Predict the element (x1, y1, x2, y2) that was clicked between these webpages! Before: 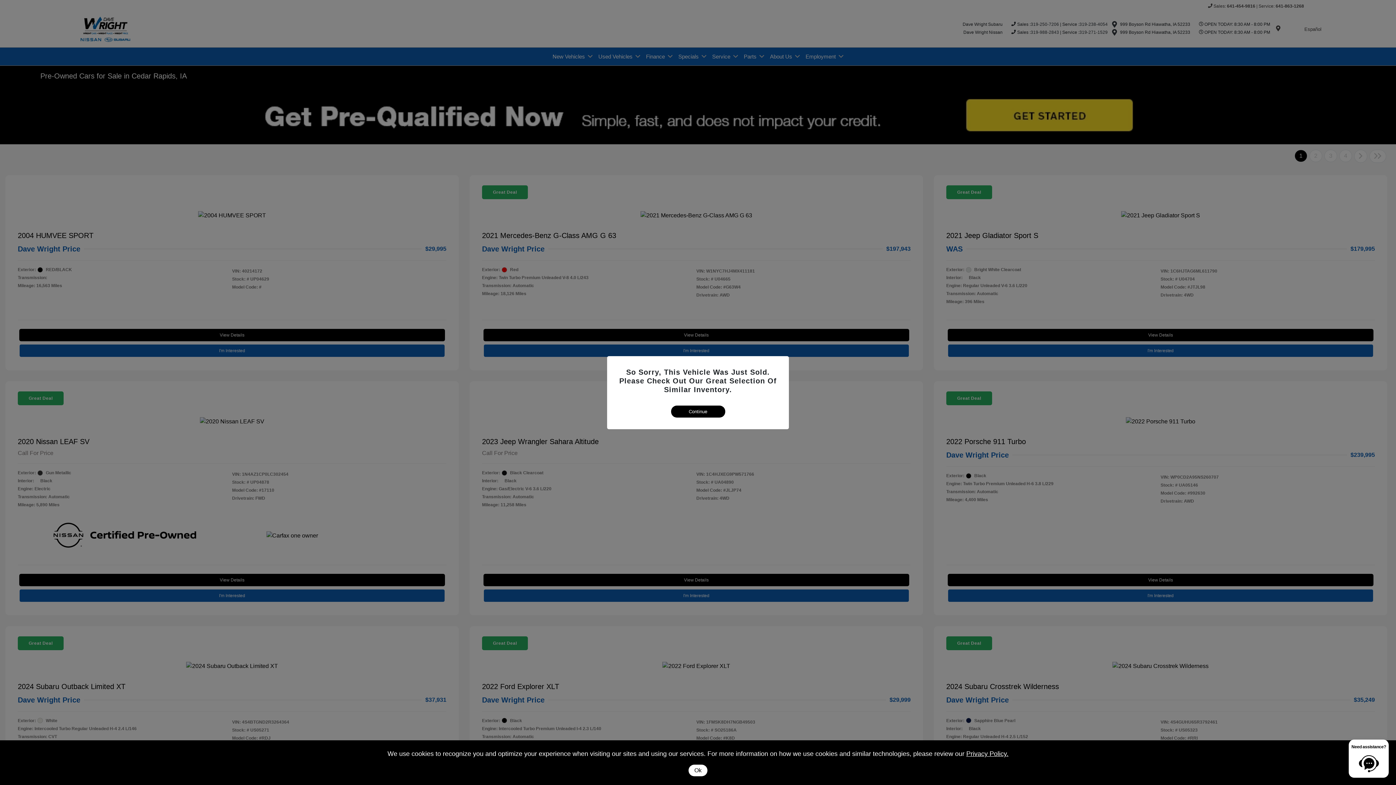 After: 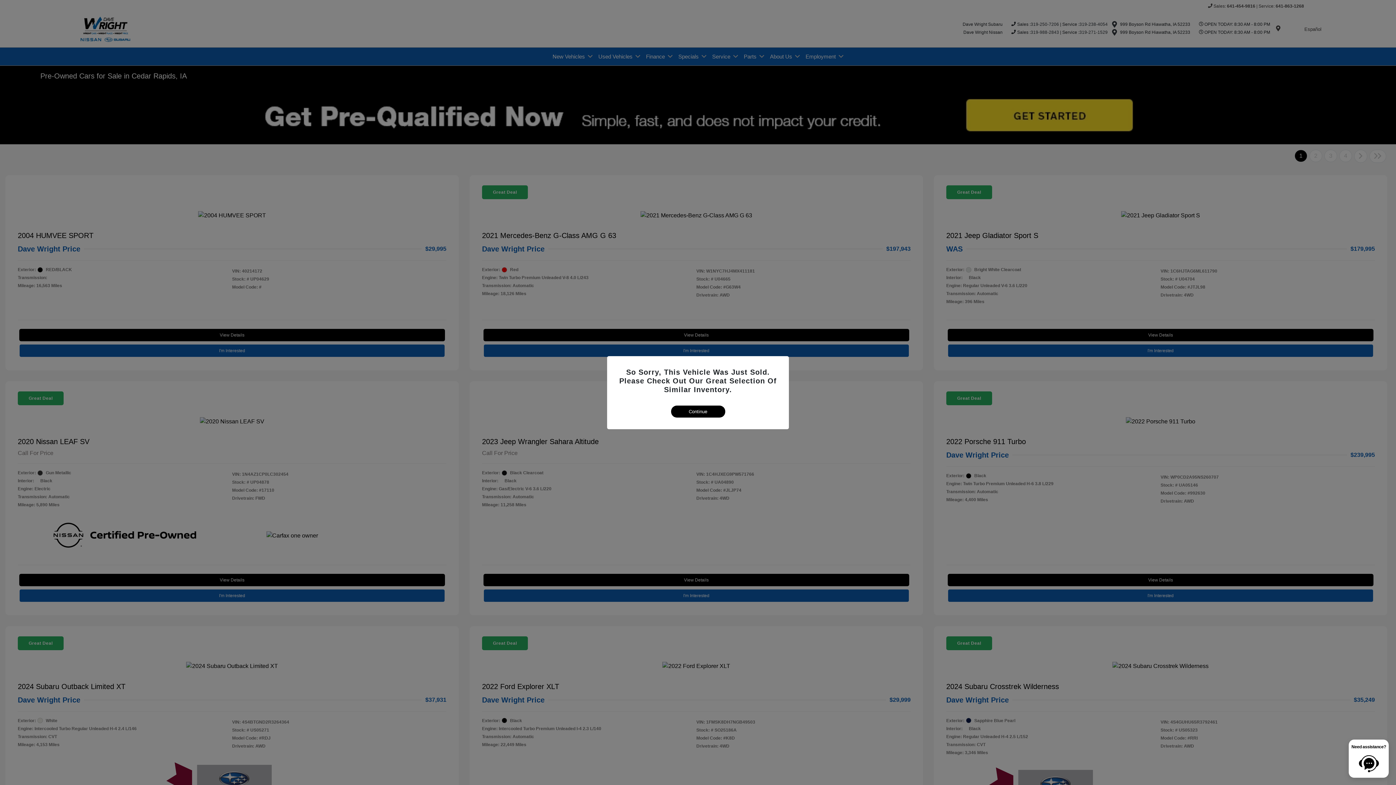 Action: bbox: (688, 765, 707, 776) label: Ok